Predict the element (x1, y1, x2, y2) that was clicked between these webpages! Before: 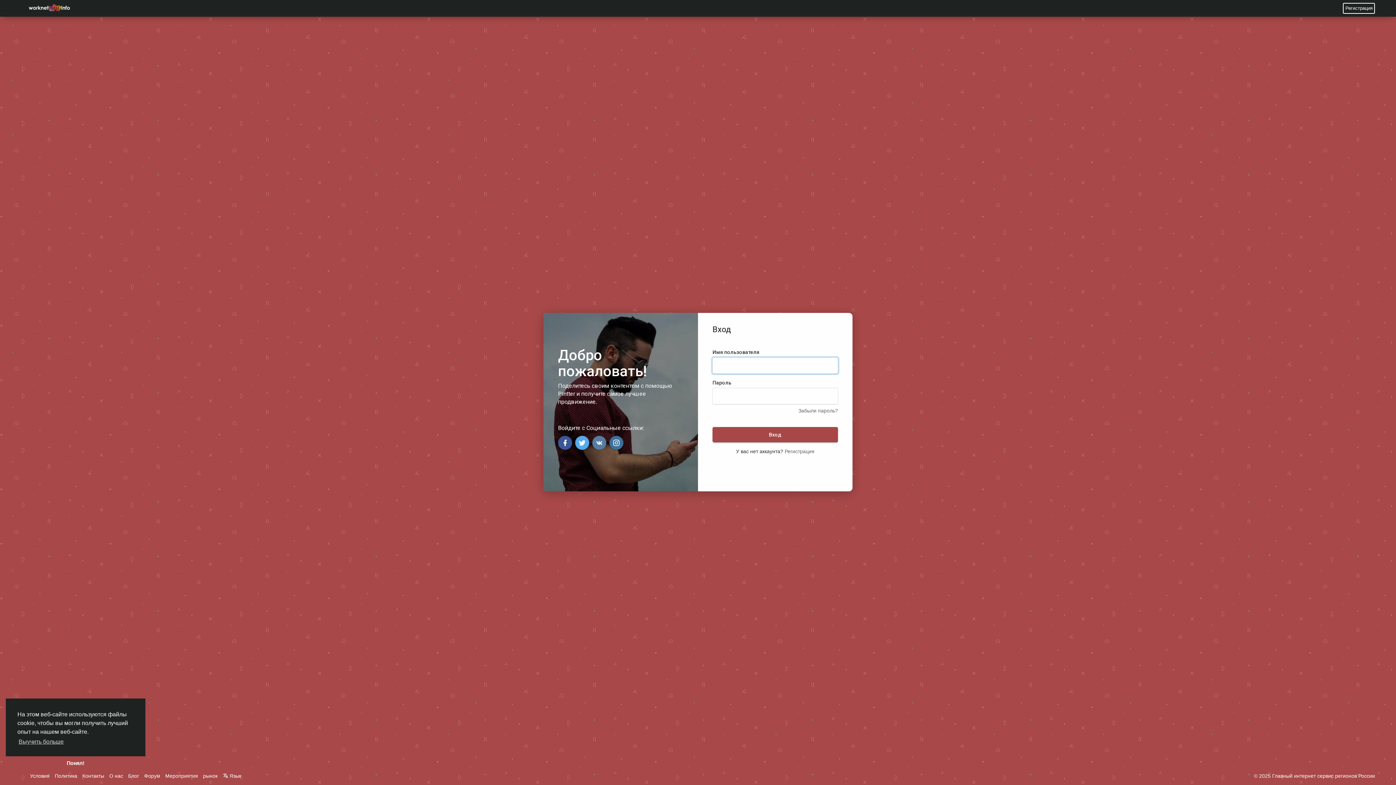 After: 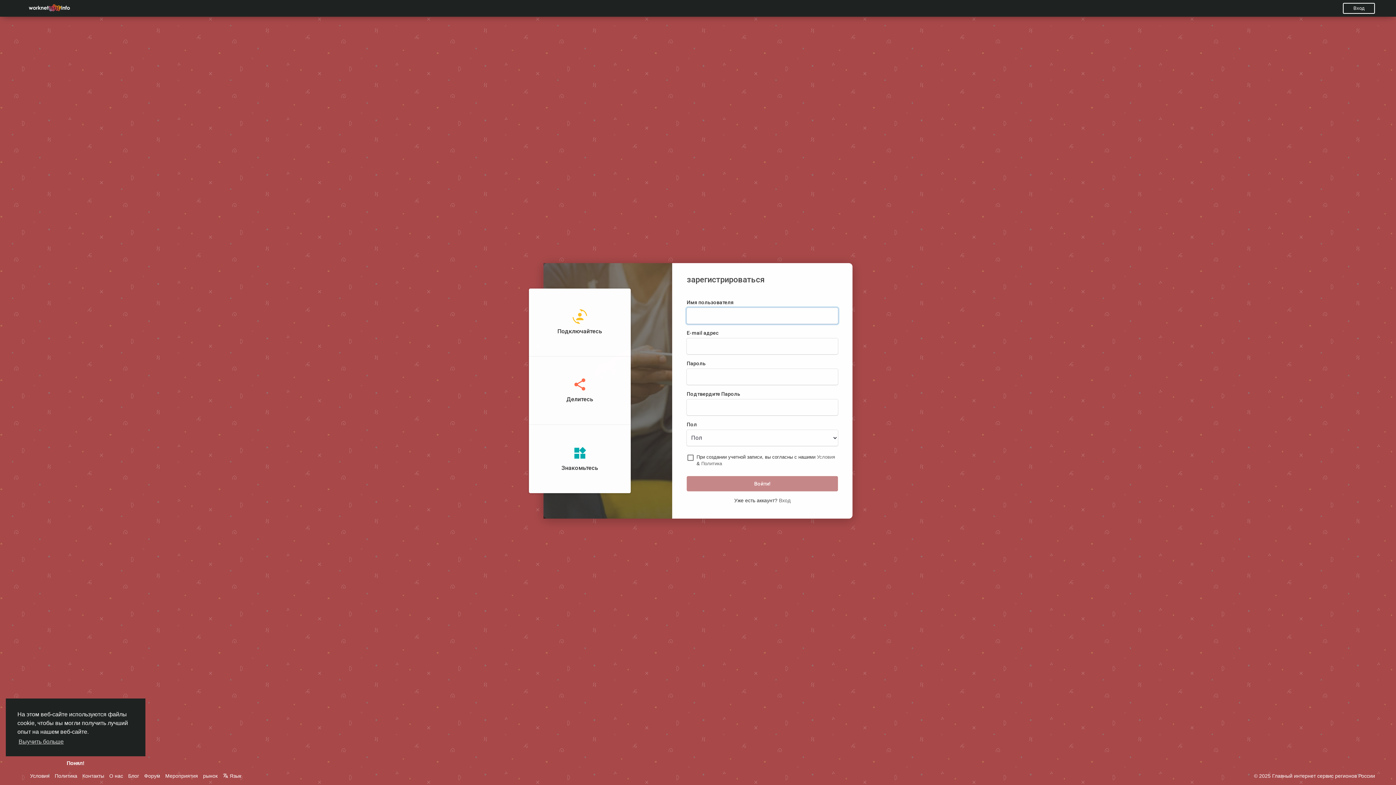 Action: bbox: (784, 448, 814, 454) label: Регистрация